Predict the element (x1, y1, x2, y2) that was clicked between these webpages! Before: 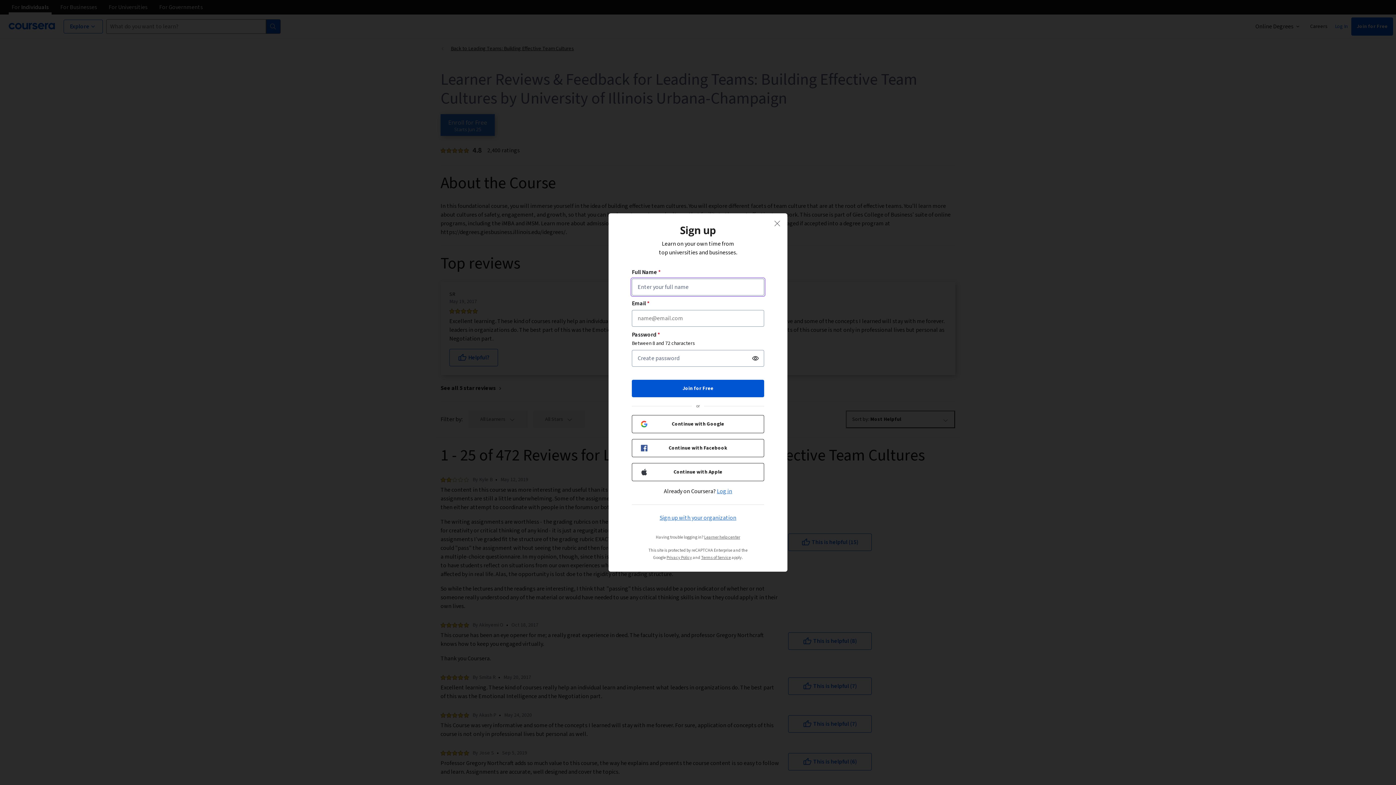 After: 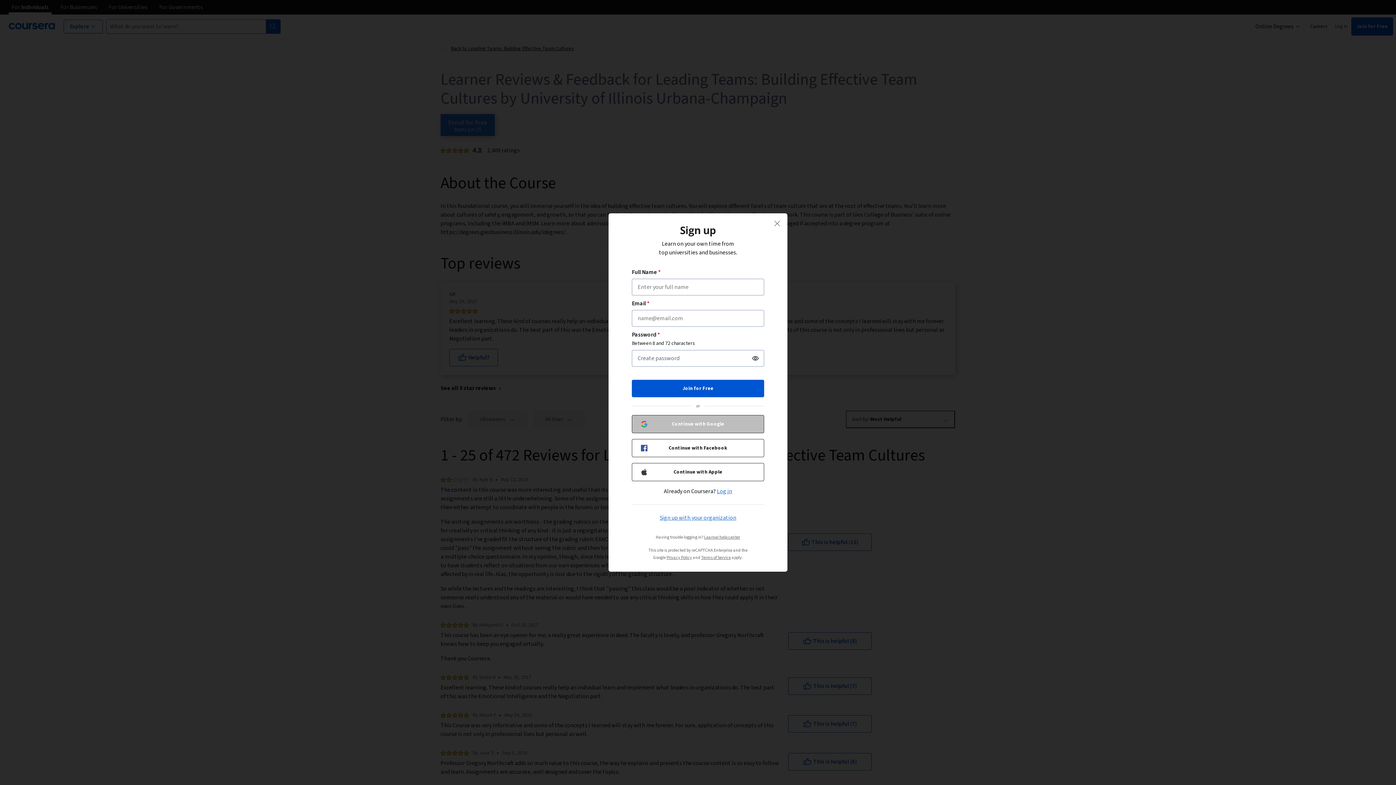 Action: label: Continue with Google bbox: (632, 415, 764, 433)